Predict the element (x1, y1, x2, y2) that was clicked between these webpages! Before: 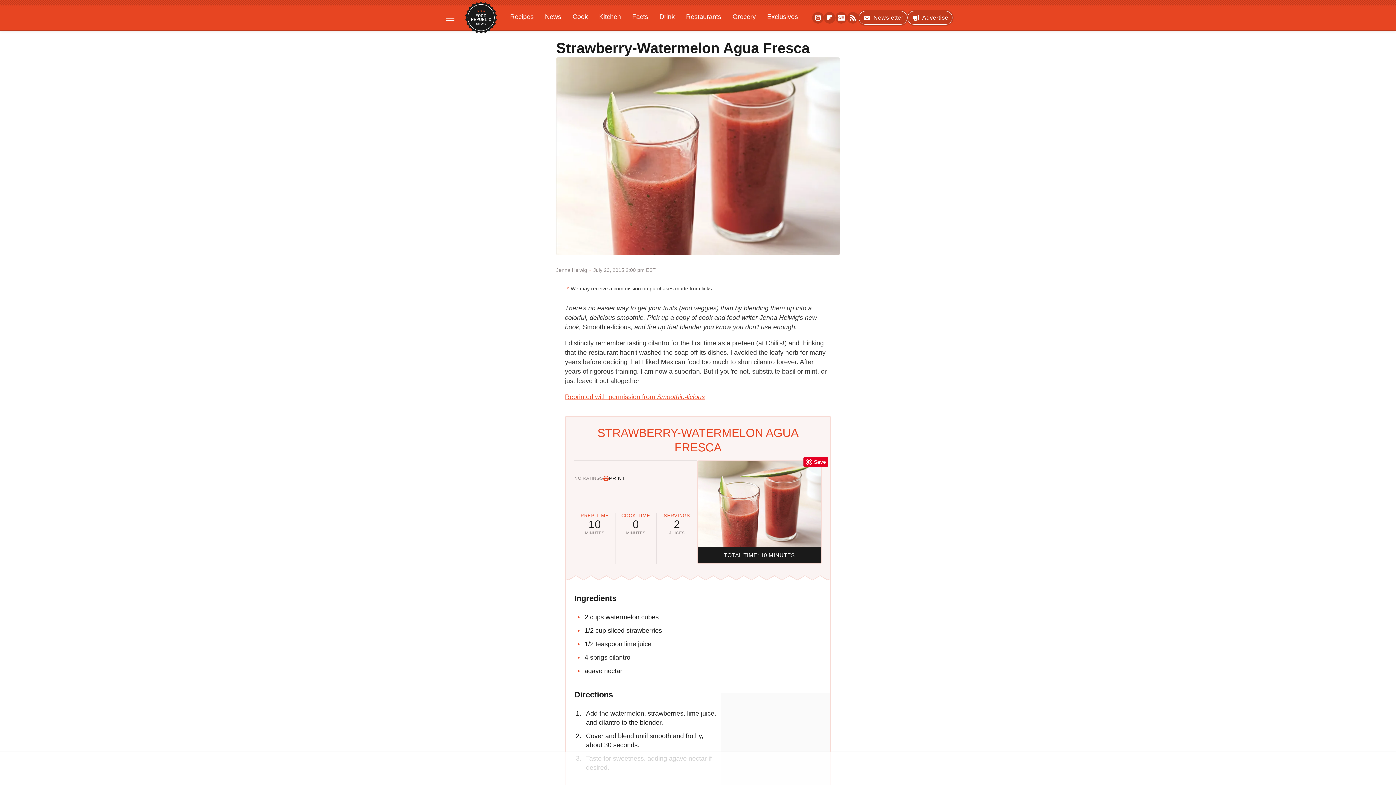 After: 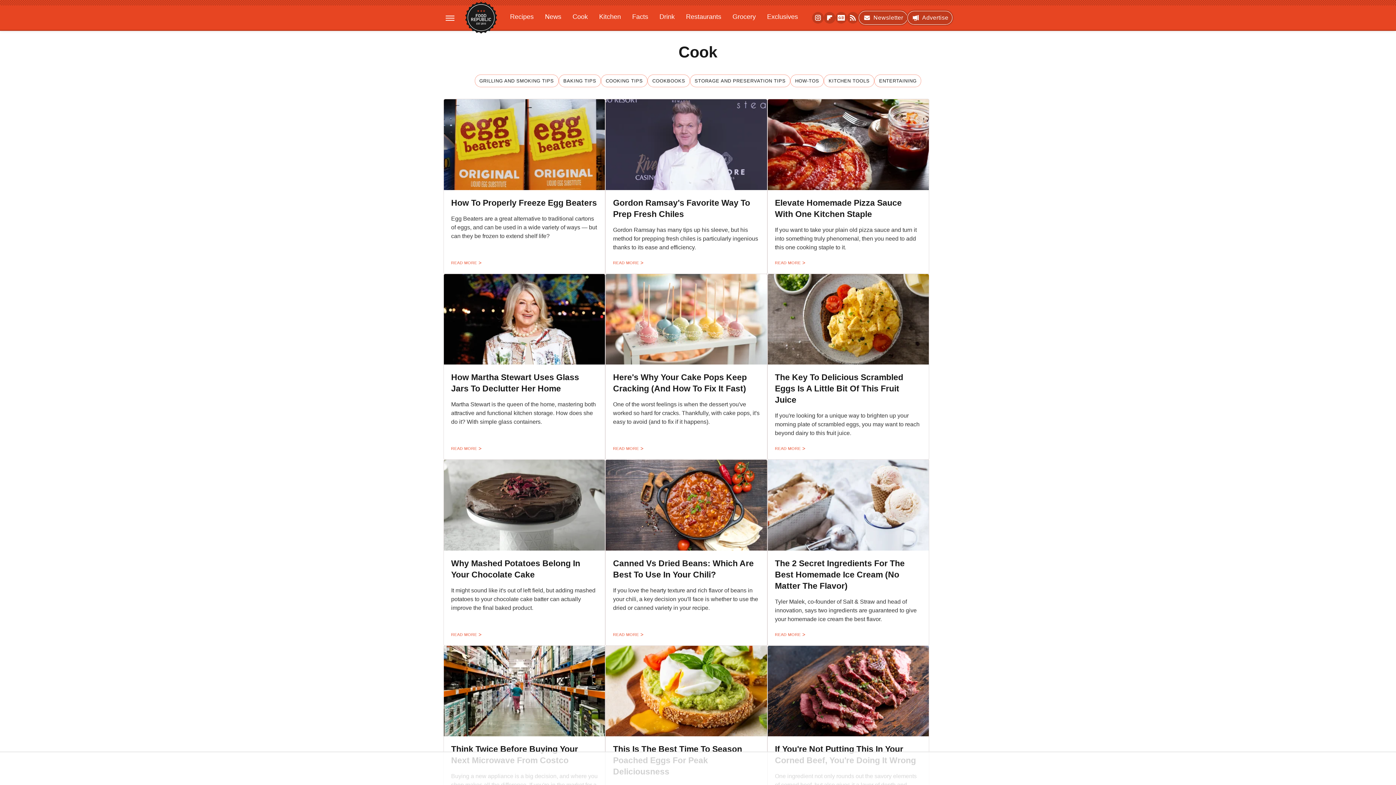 Action: bbox: (567, 9, 593, 24) label: Cook